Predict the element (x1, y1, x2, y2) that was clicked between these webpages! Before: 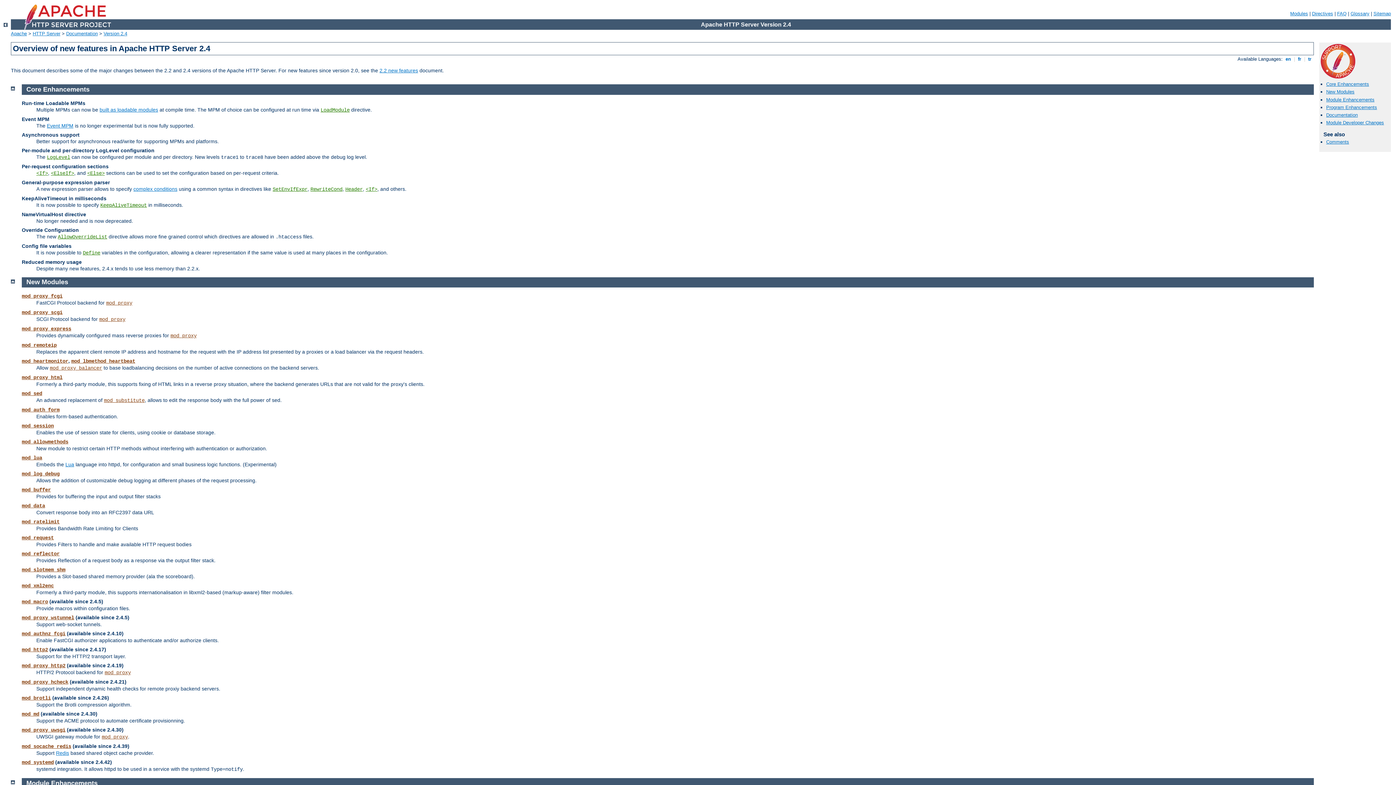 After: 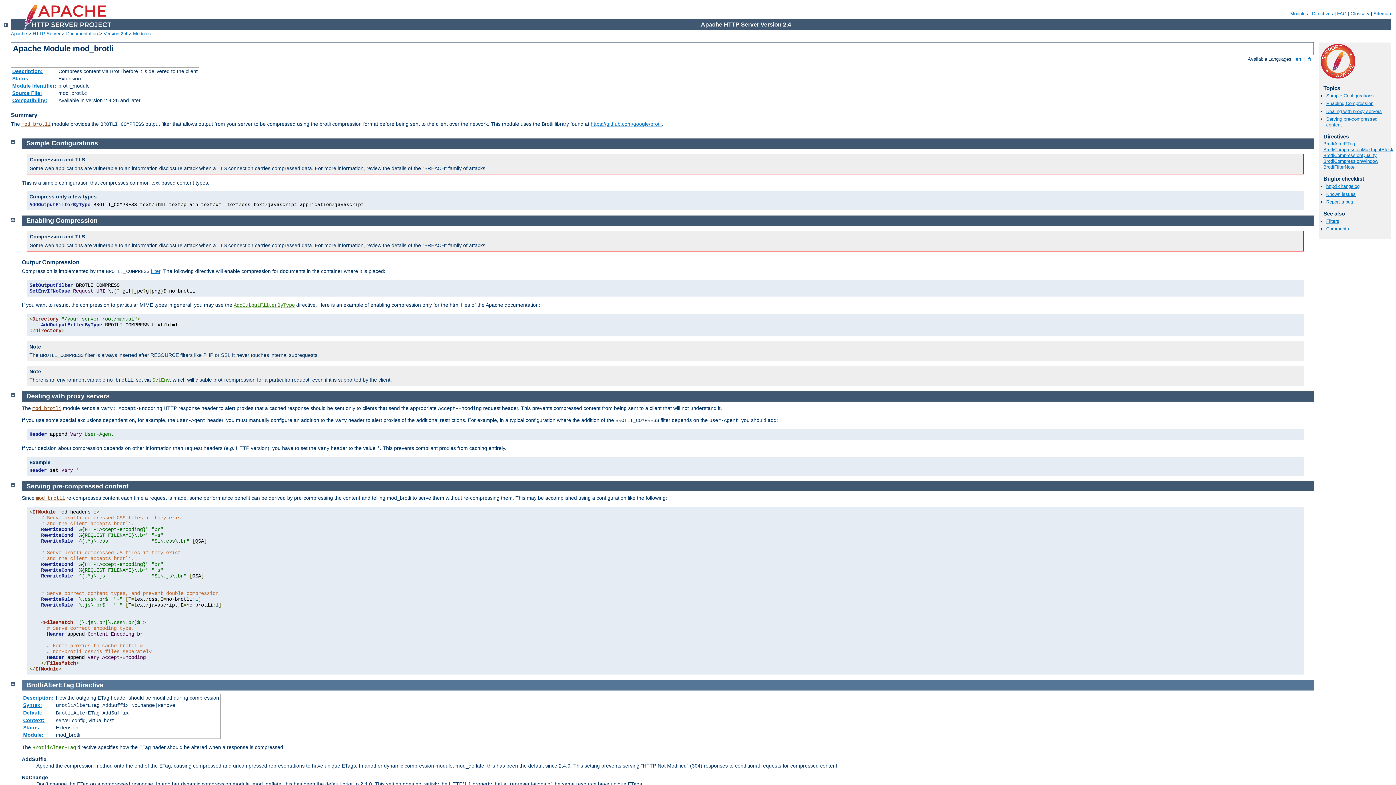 Action: label: mod_brotli bbox: (21, 695, 50, 701)